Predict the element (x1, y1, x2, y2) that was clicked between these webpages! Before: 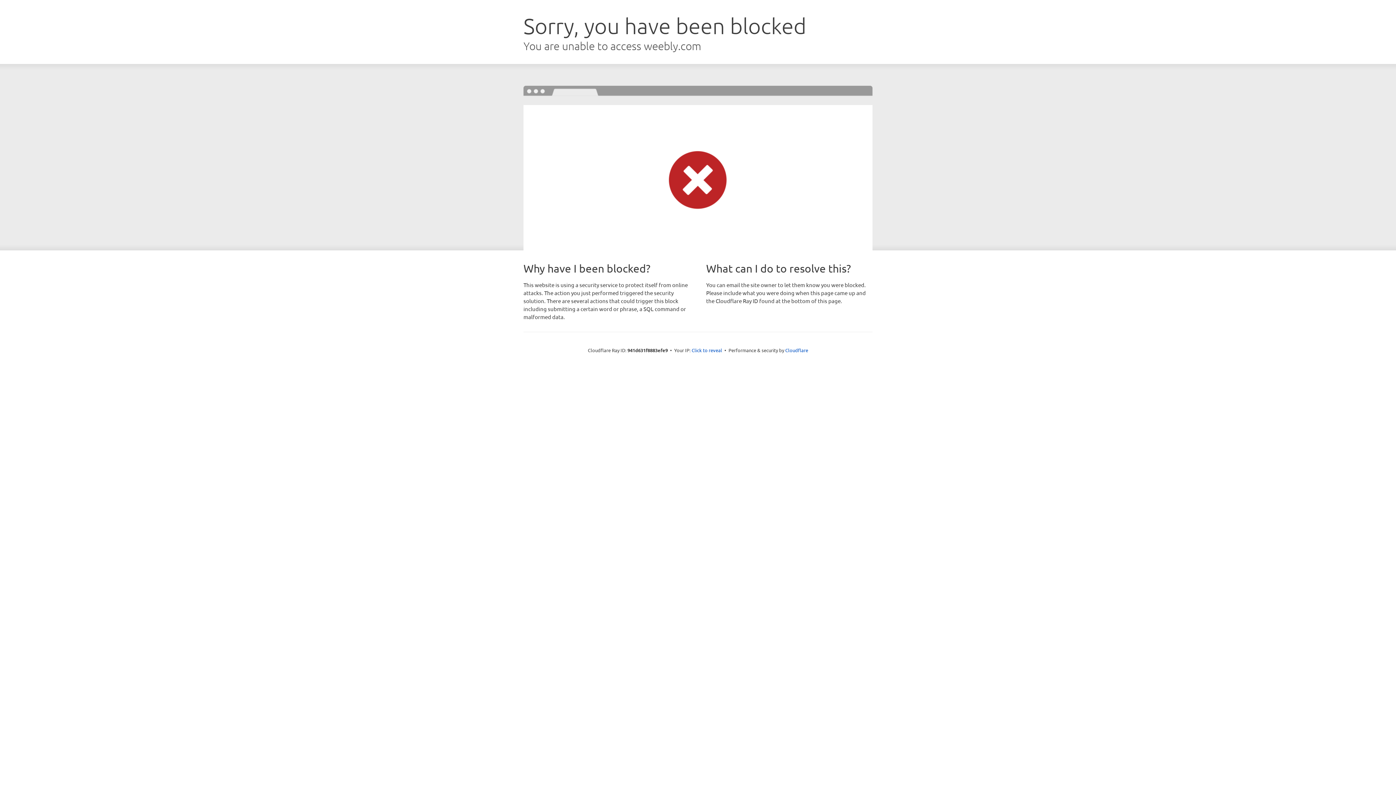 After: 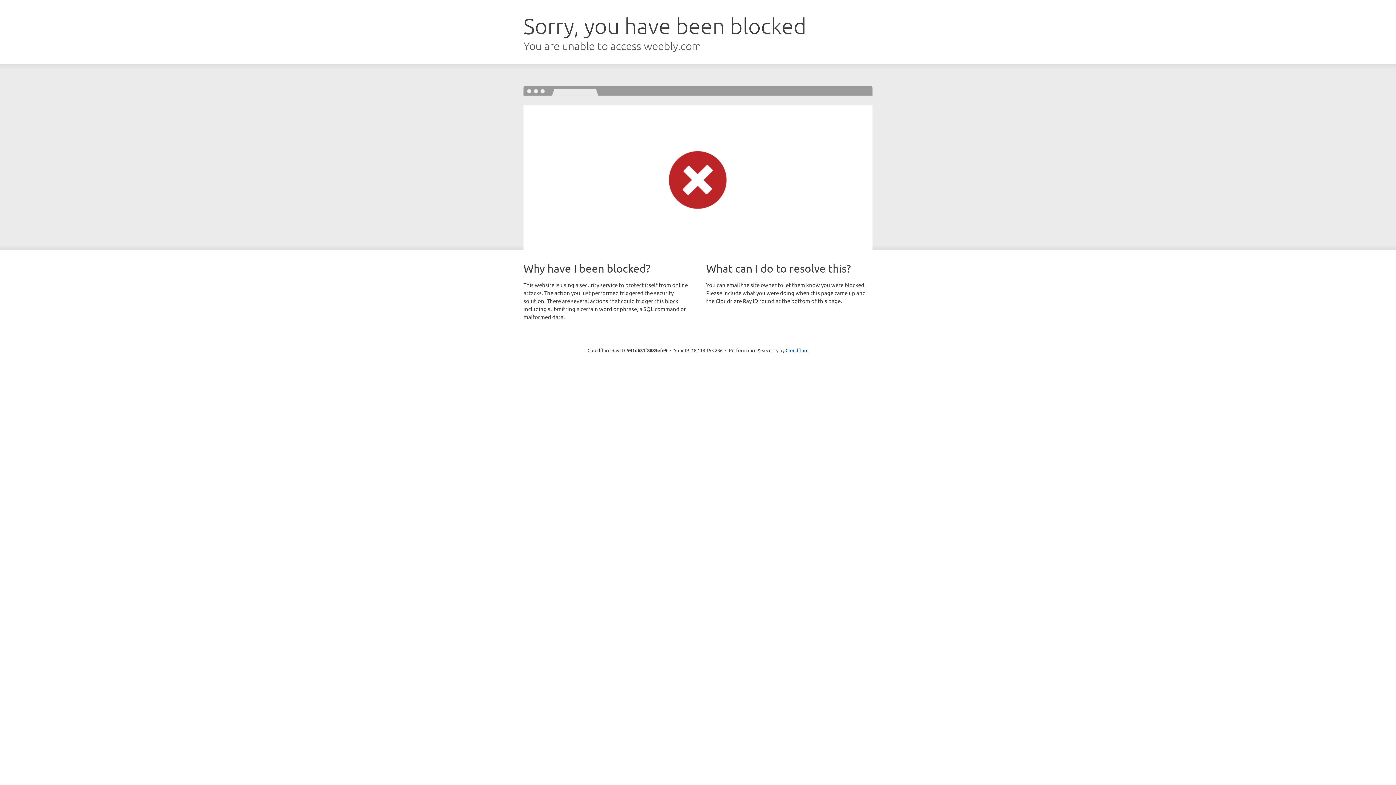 Action: bbox: (691, 346, 722, 353) label: Click to reveal